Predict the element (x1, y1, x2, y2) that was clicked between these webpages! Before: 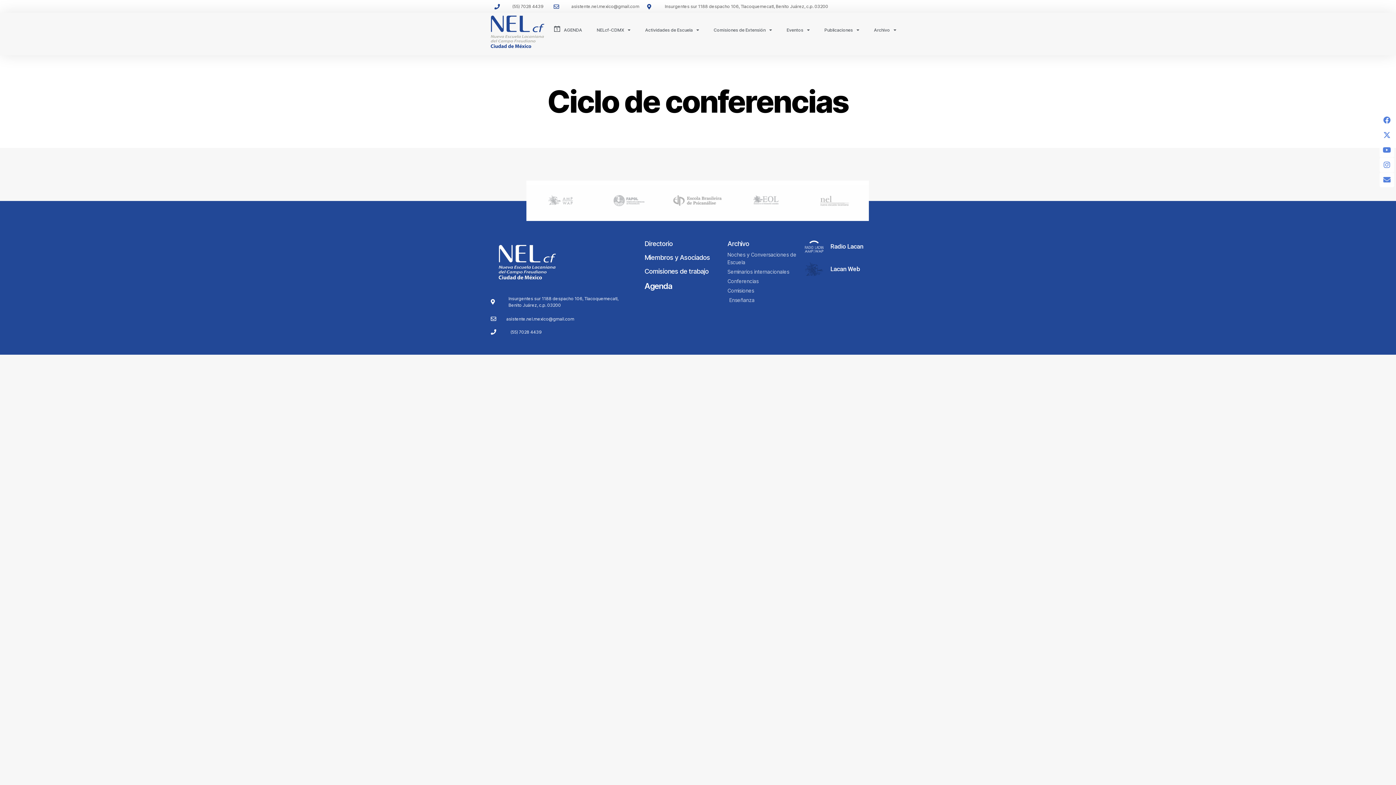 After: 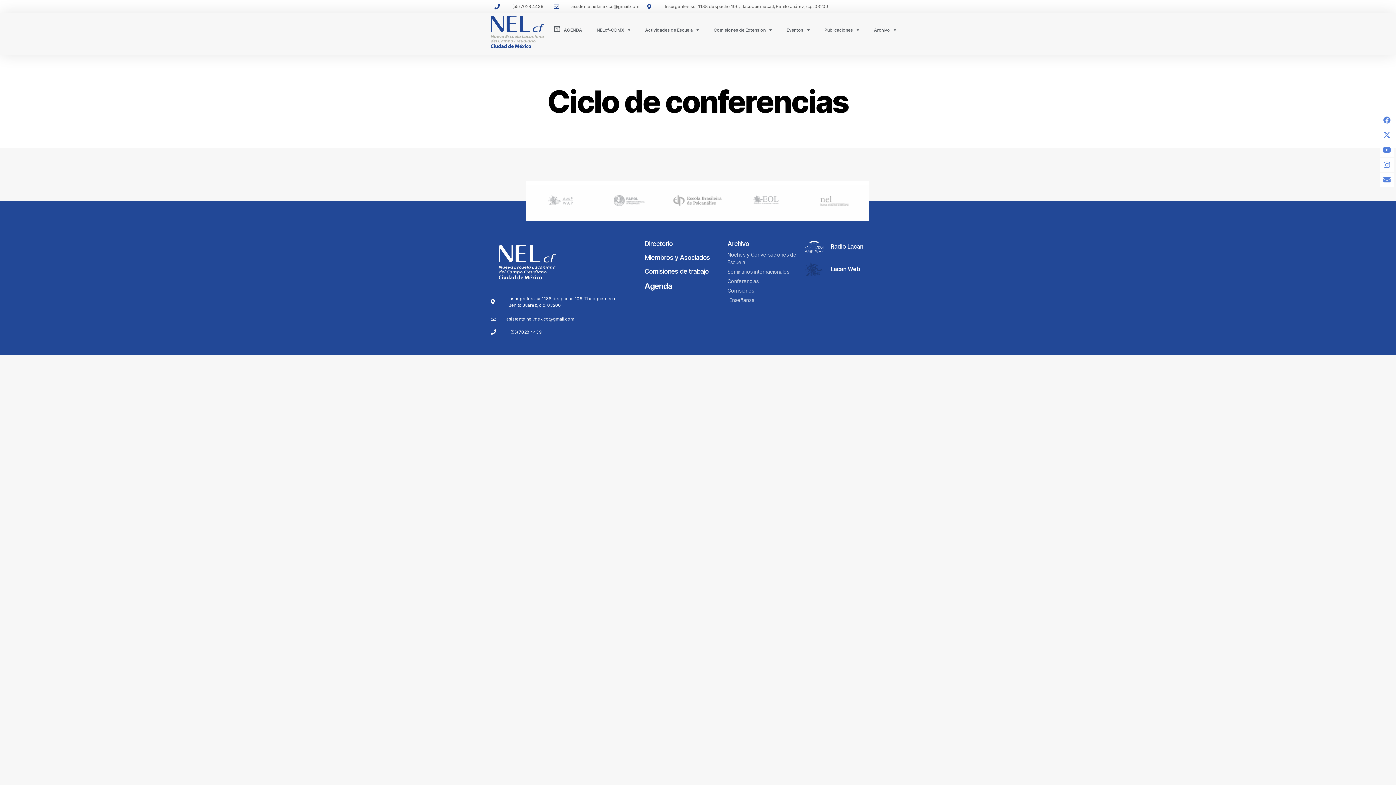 Action: label: Radio Lacan bbox: (805, 240, 863, 252)